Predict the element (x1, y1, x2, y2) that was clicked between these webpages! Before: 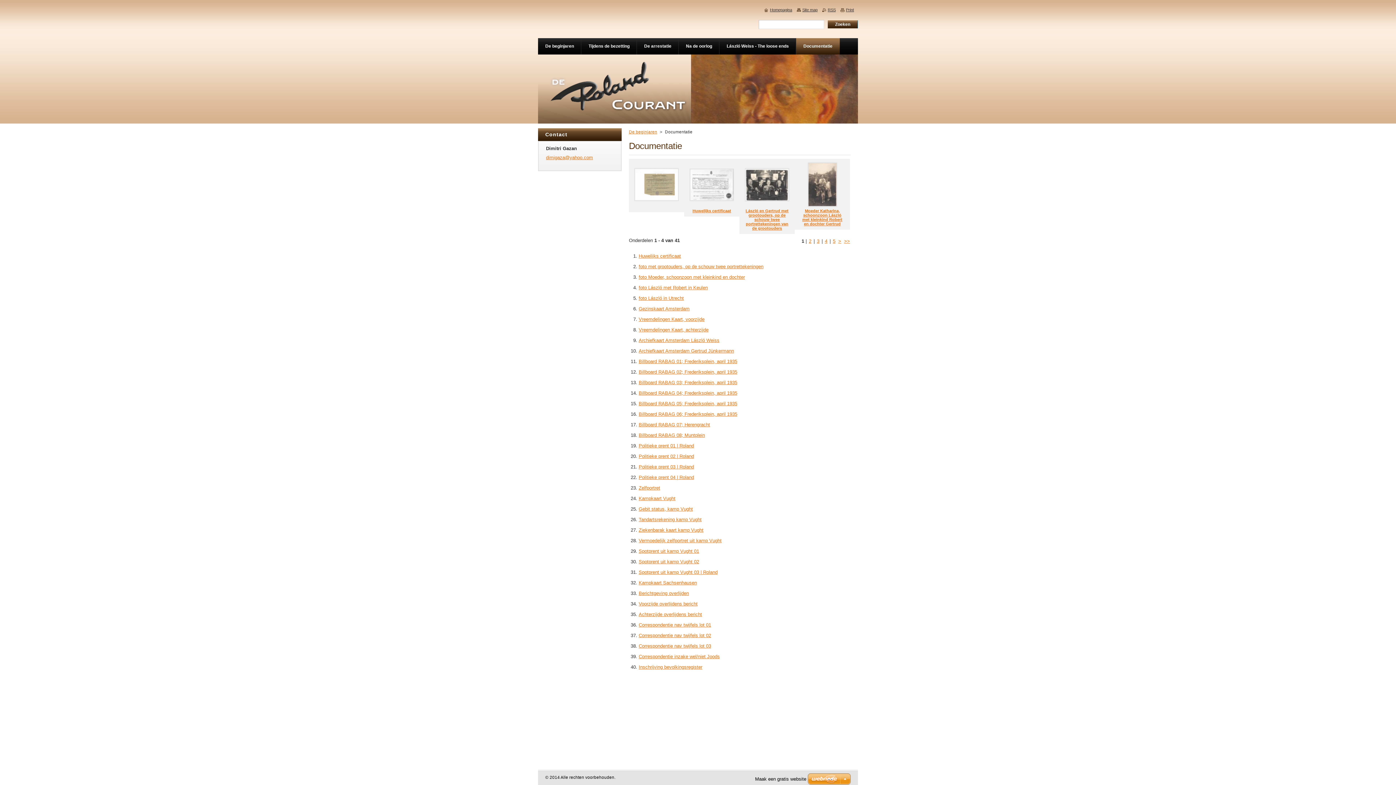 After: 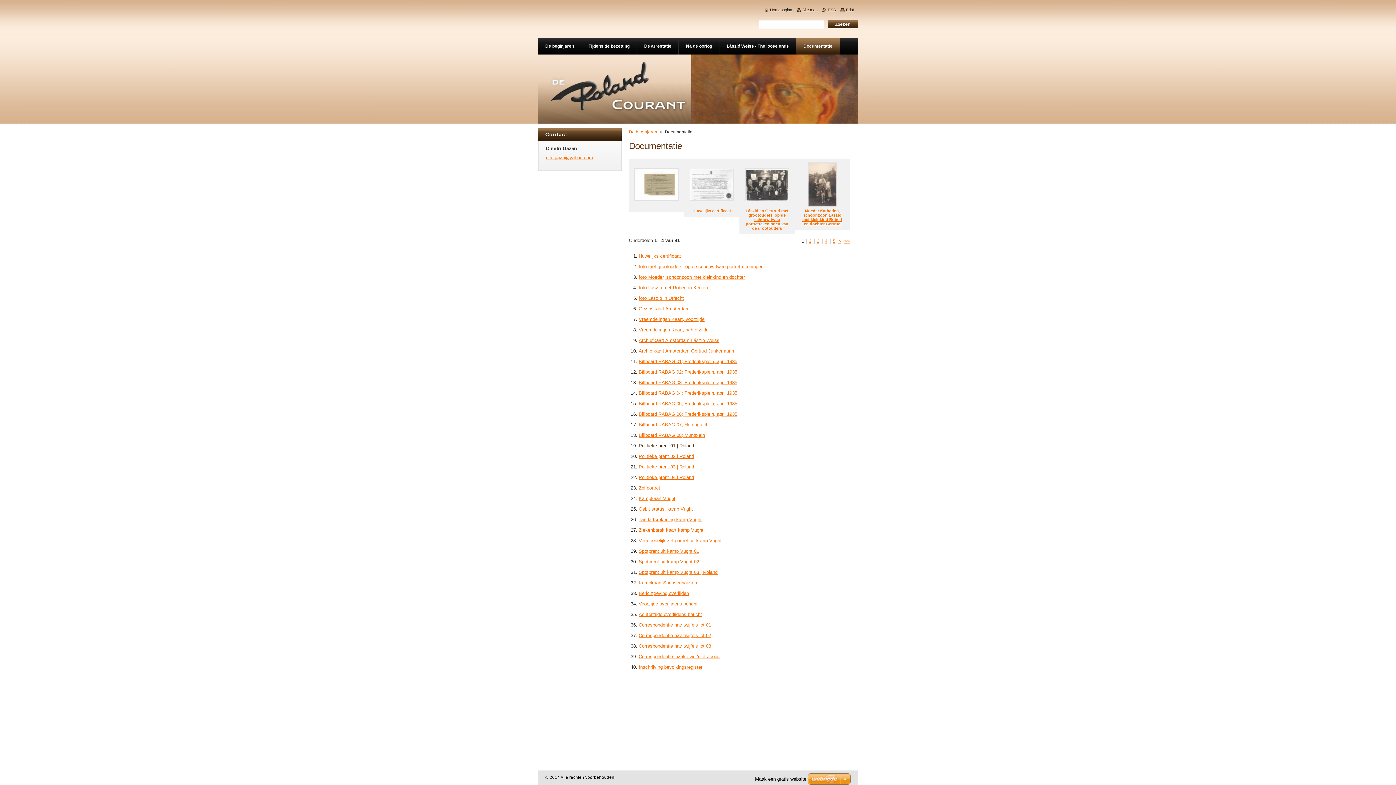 Action: bbox: (638, 443, 694, 448) label: Politieke prent 01 | Roland